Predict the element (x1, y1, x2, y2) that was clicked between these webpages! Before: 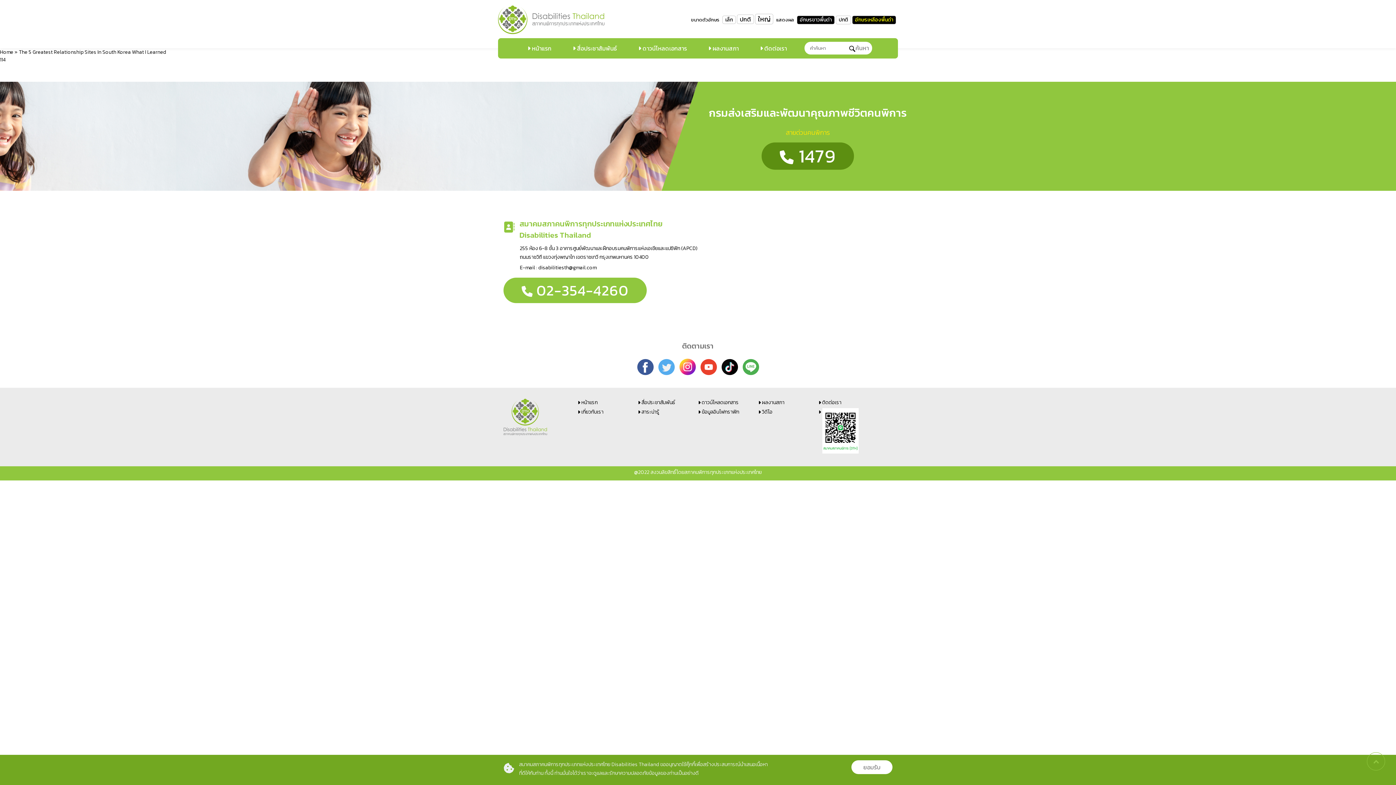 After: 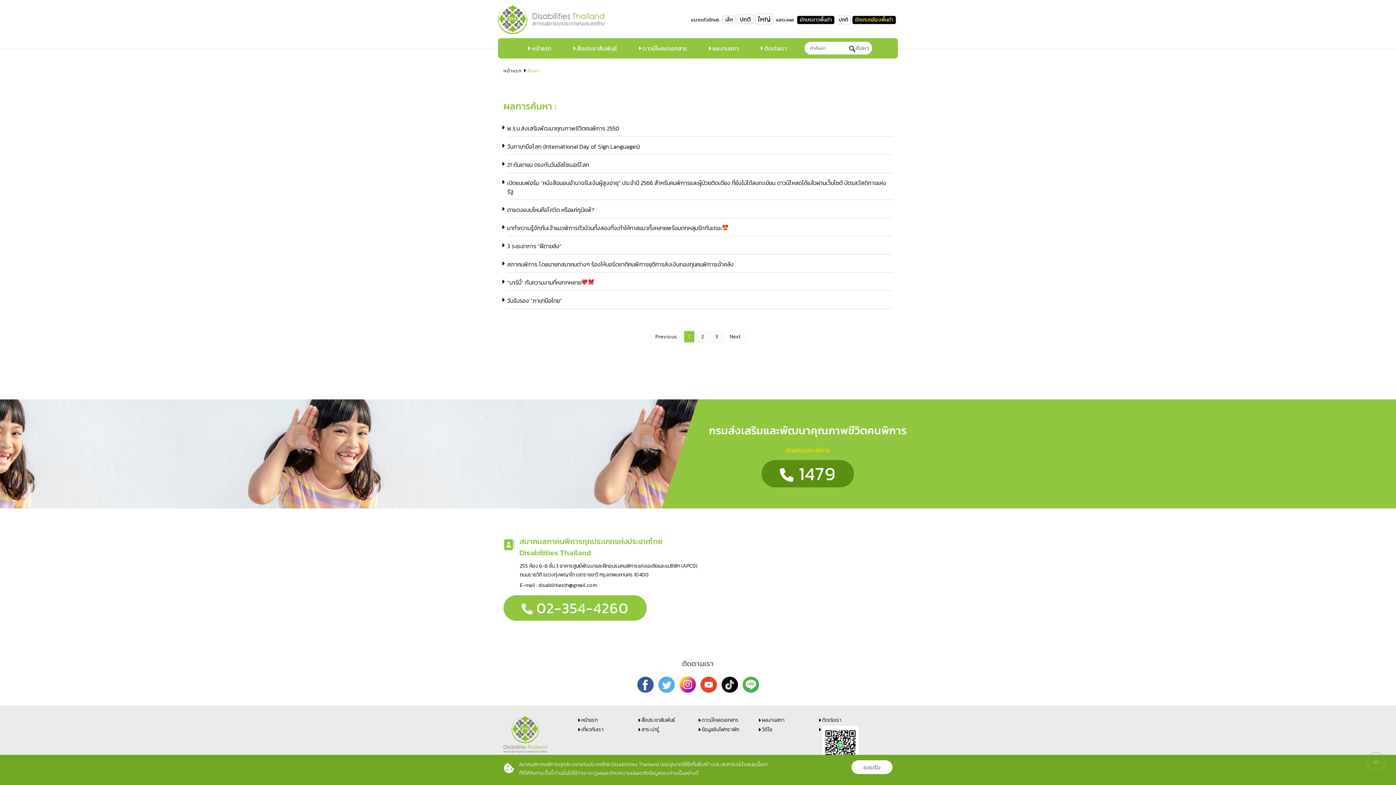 Action: bbox: (847, 43, 871, 52) label: ค้นหา